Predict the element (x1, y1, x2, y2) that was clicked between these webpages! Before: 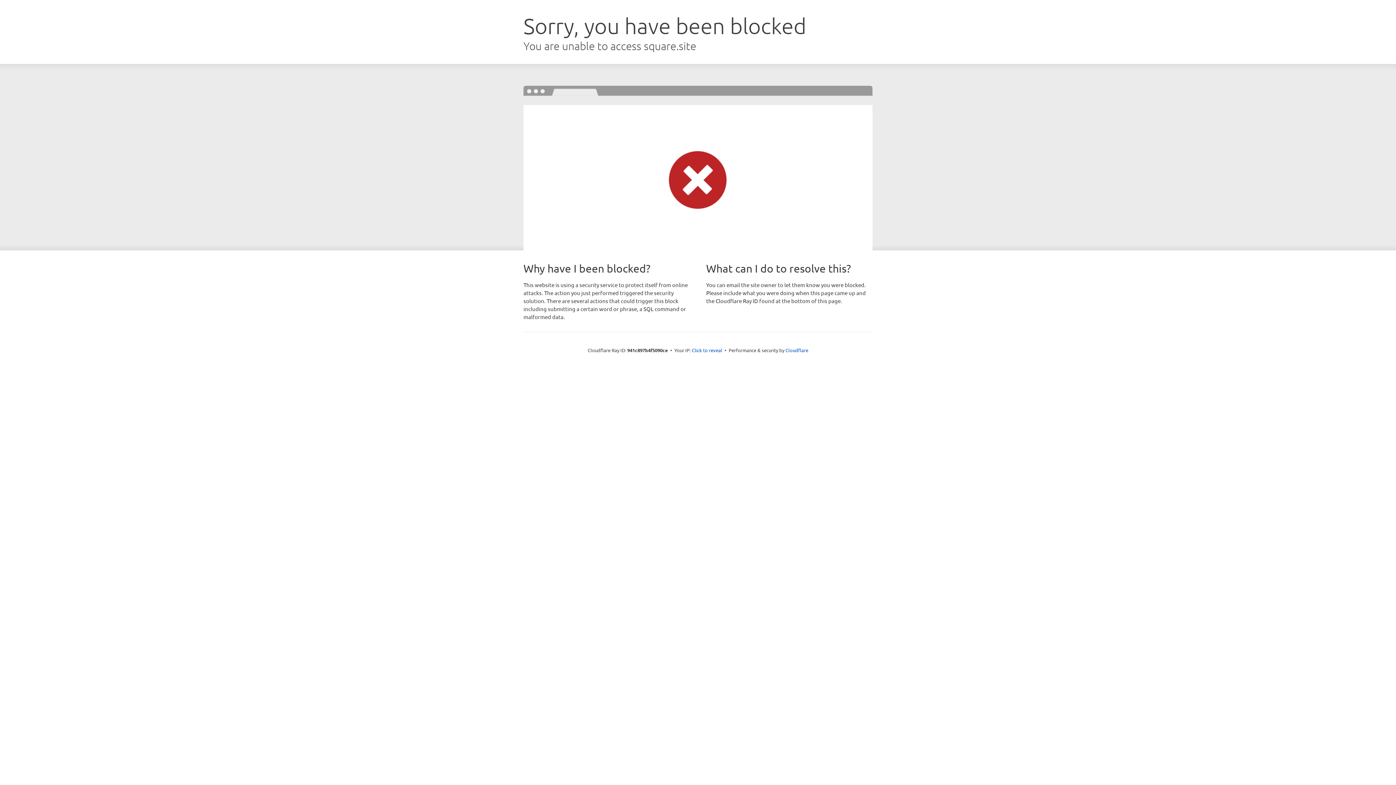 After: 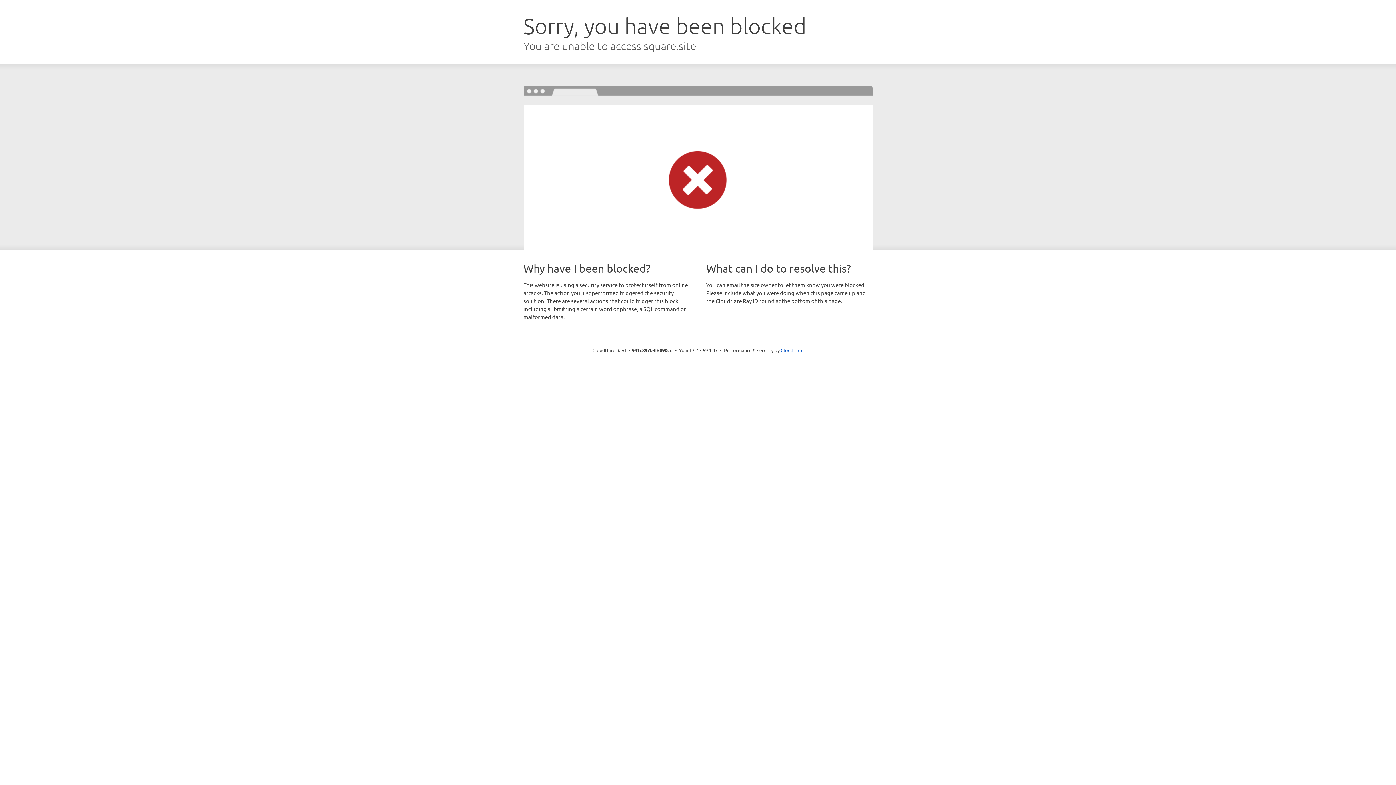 Action: bbox: (692, 346, 722, 353) label: Click to reveal